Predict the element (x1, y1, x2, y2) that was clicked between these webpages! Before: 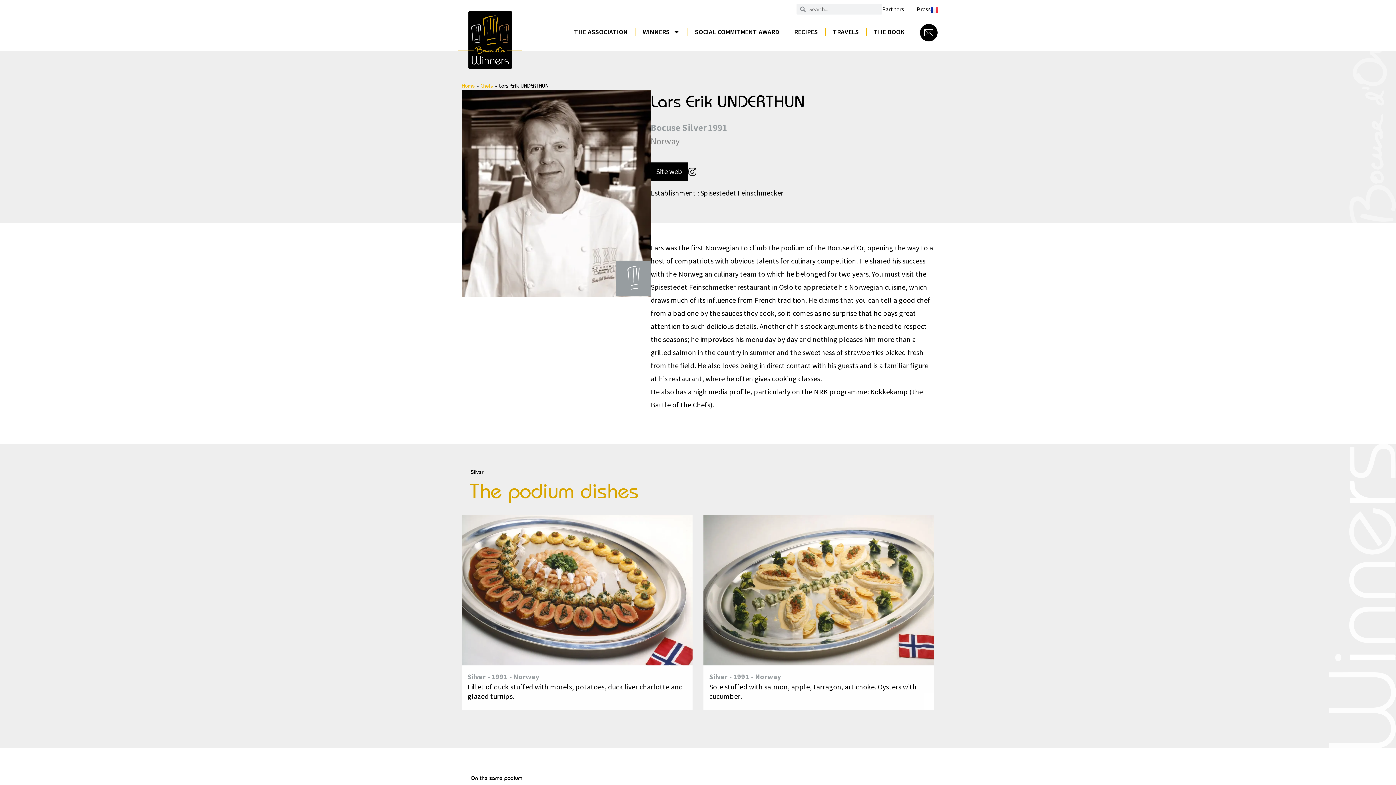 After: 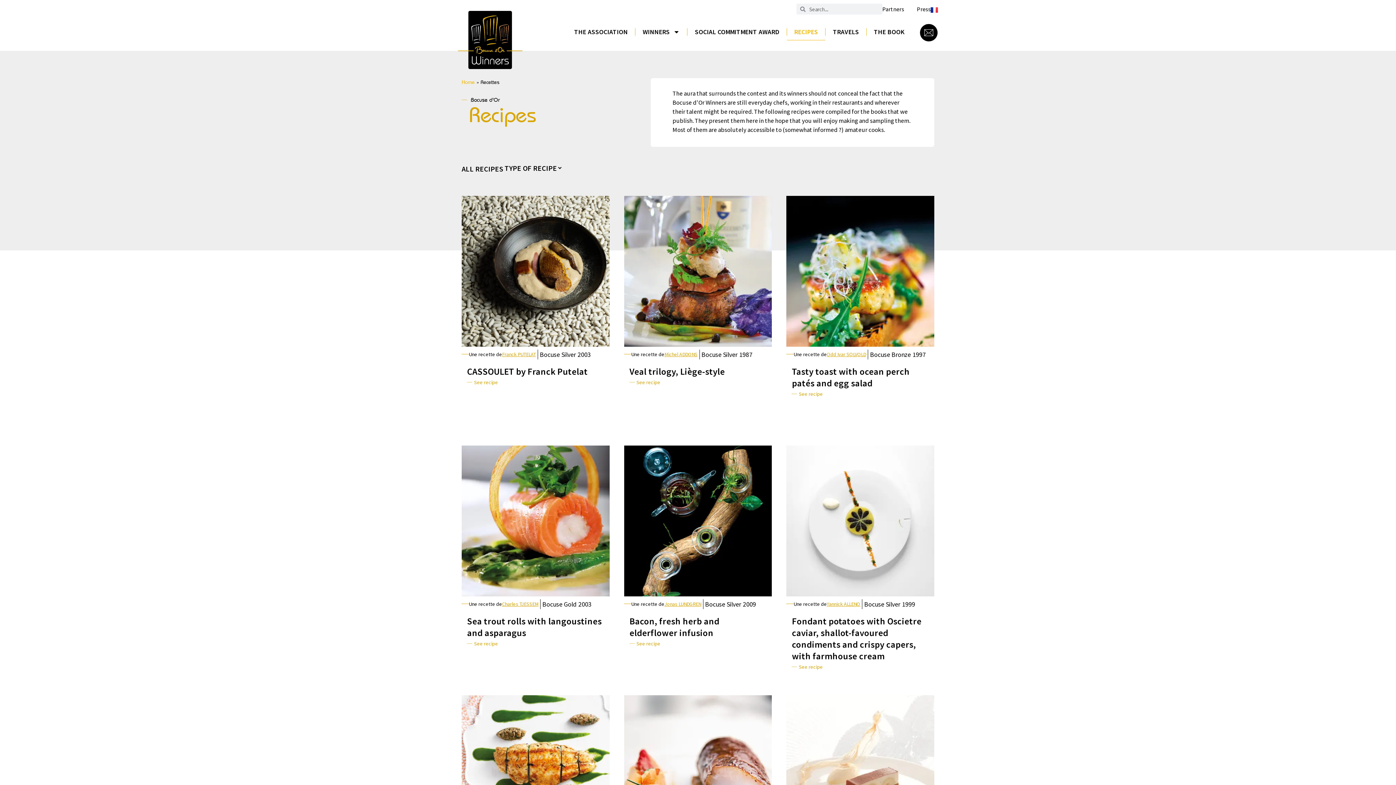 Action: label: RECIPES bbox: (787, 23, 825, 40)